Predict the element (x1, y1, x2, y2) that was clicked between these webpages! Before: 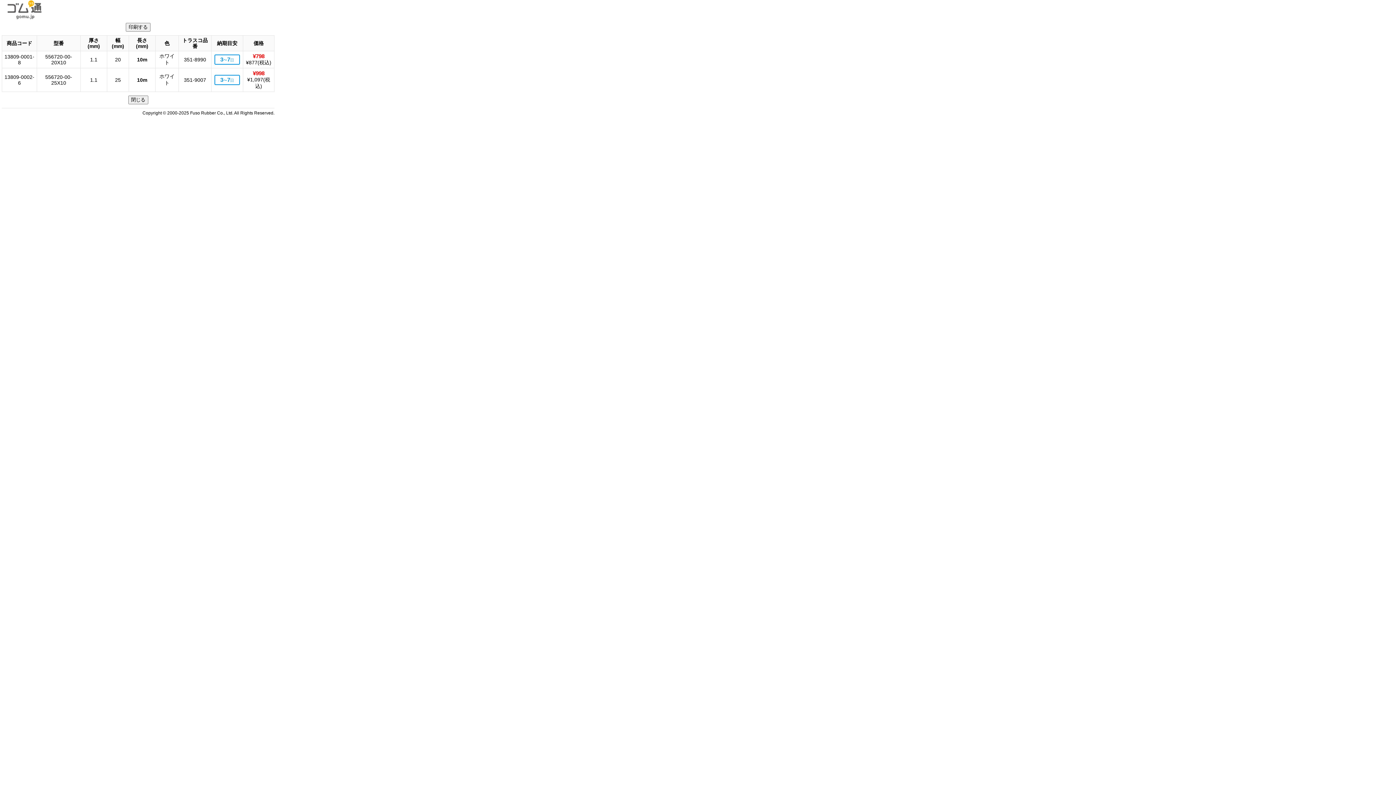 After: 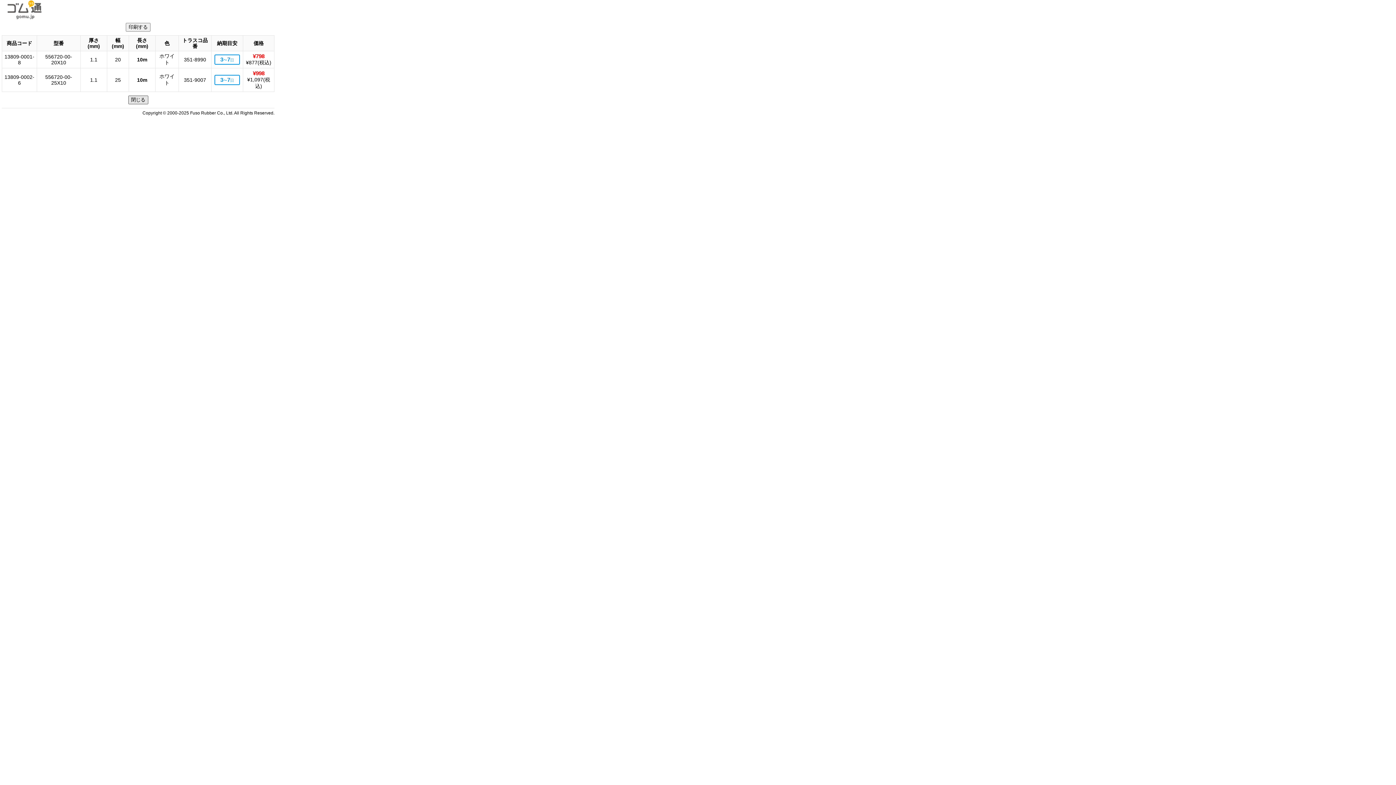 Action: bbox: (128, 95, 148, 104) label: 閉じる